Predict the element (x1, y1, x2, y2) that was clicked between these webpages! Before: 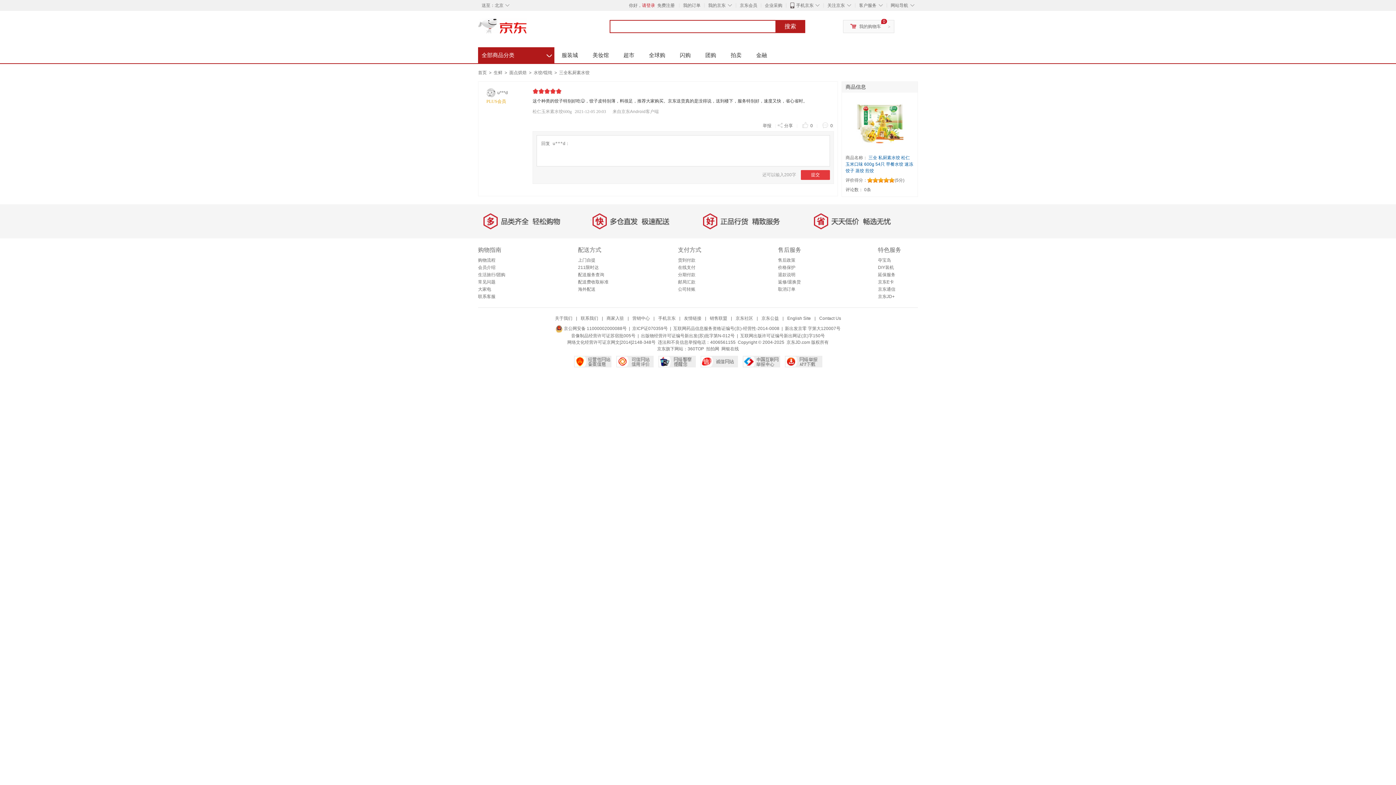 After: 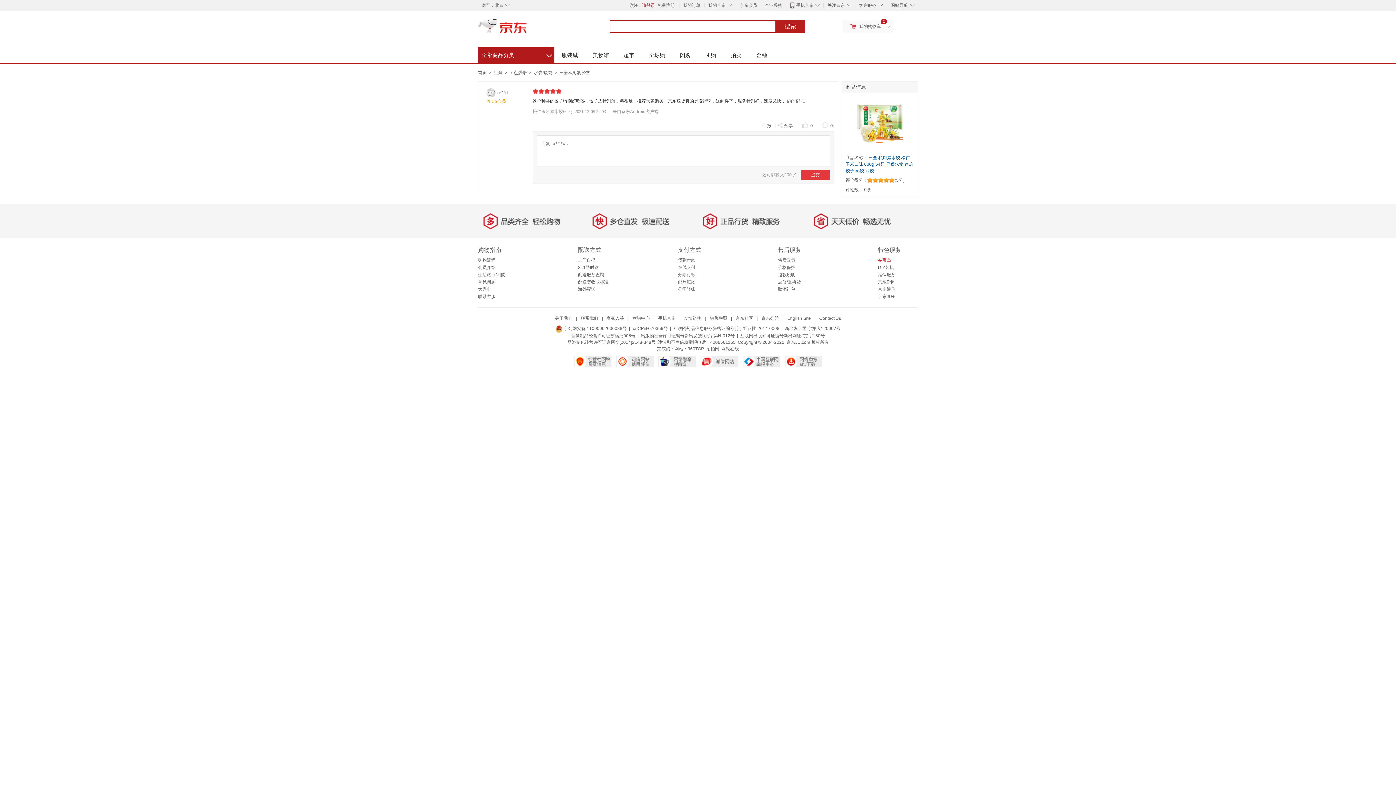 Action: label: 夺宝岛 bbox: (878, 257, 891, 262)